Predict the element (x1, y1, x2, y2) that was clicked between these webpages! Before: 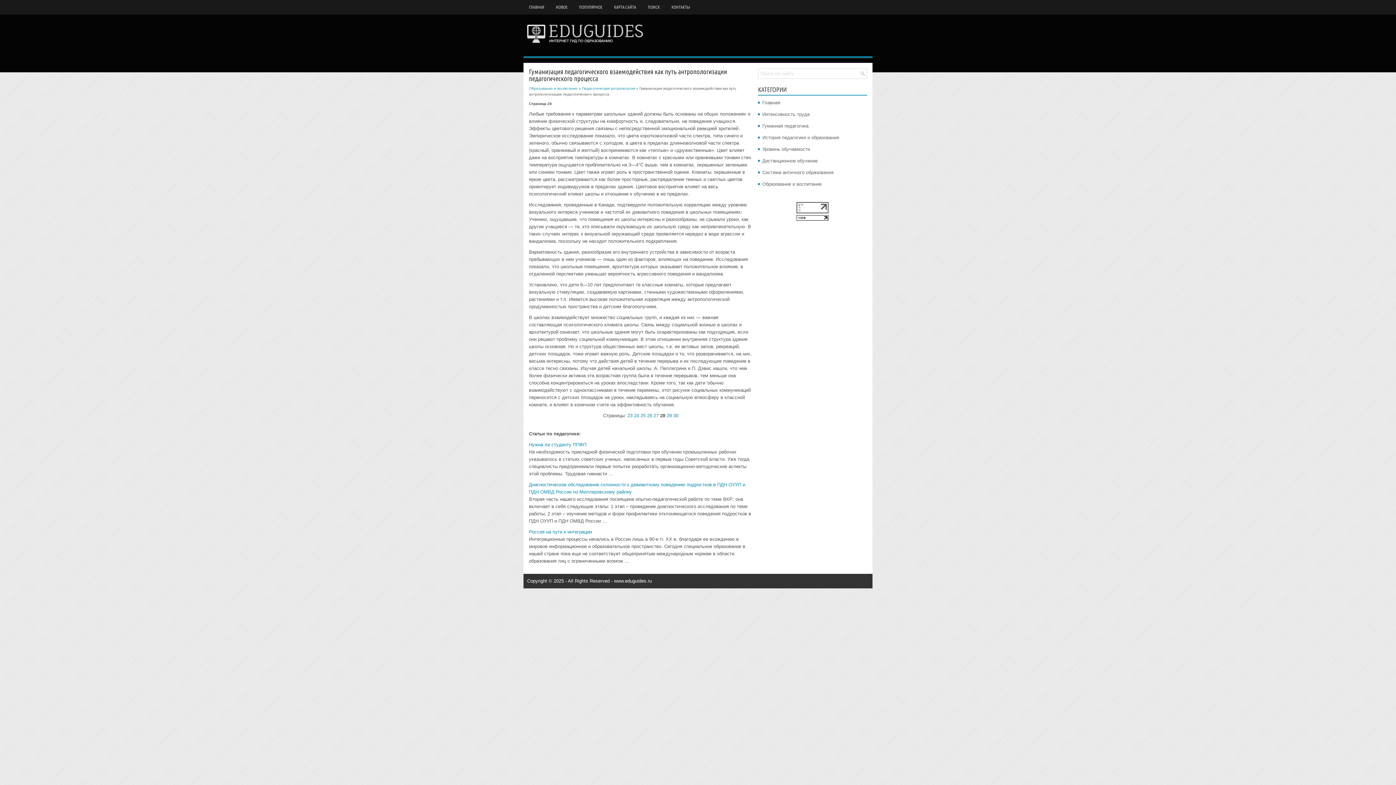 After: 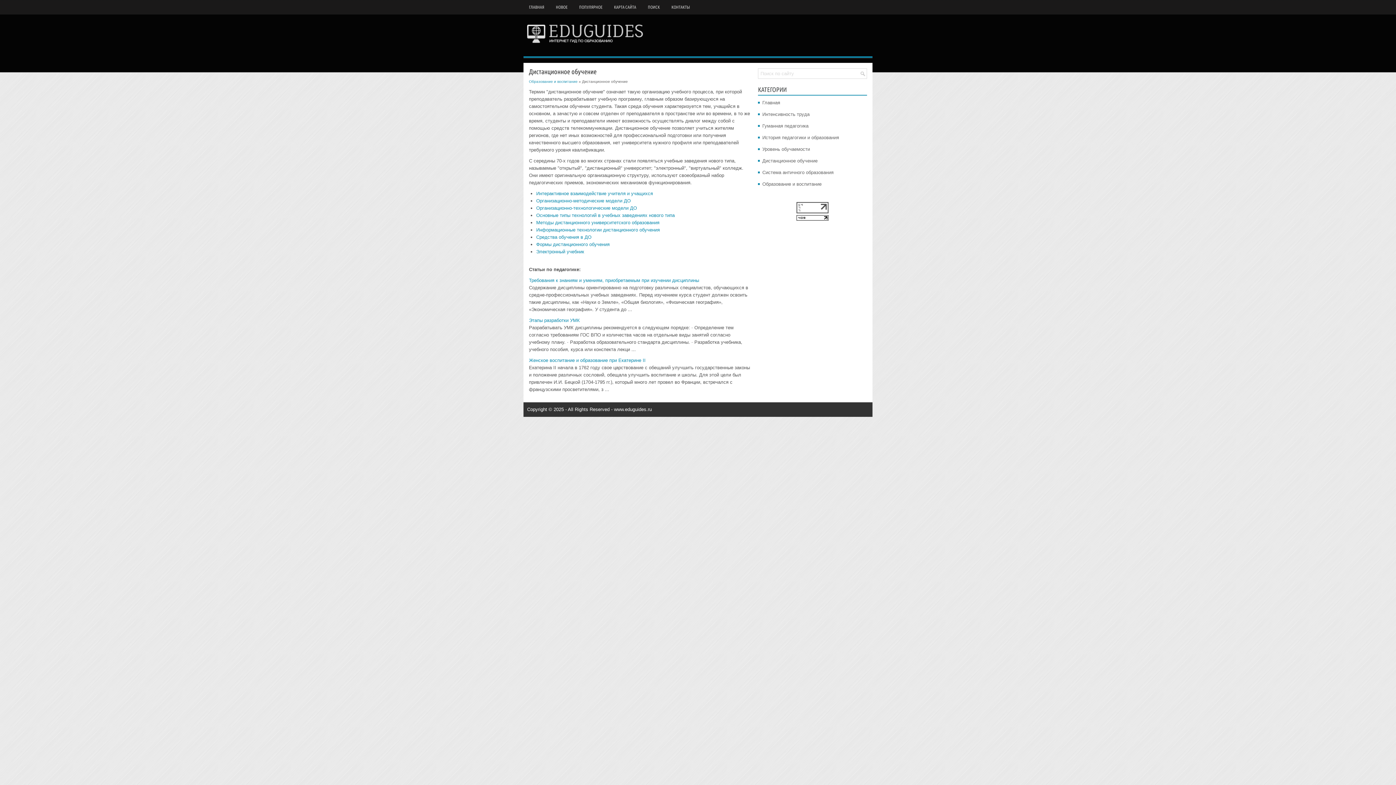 Action: label: Дистанционное обучение bbox: (762, 157, 867, 164)